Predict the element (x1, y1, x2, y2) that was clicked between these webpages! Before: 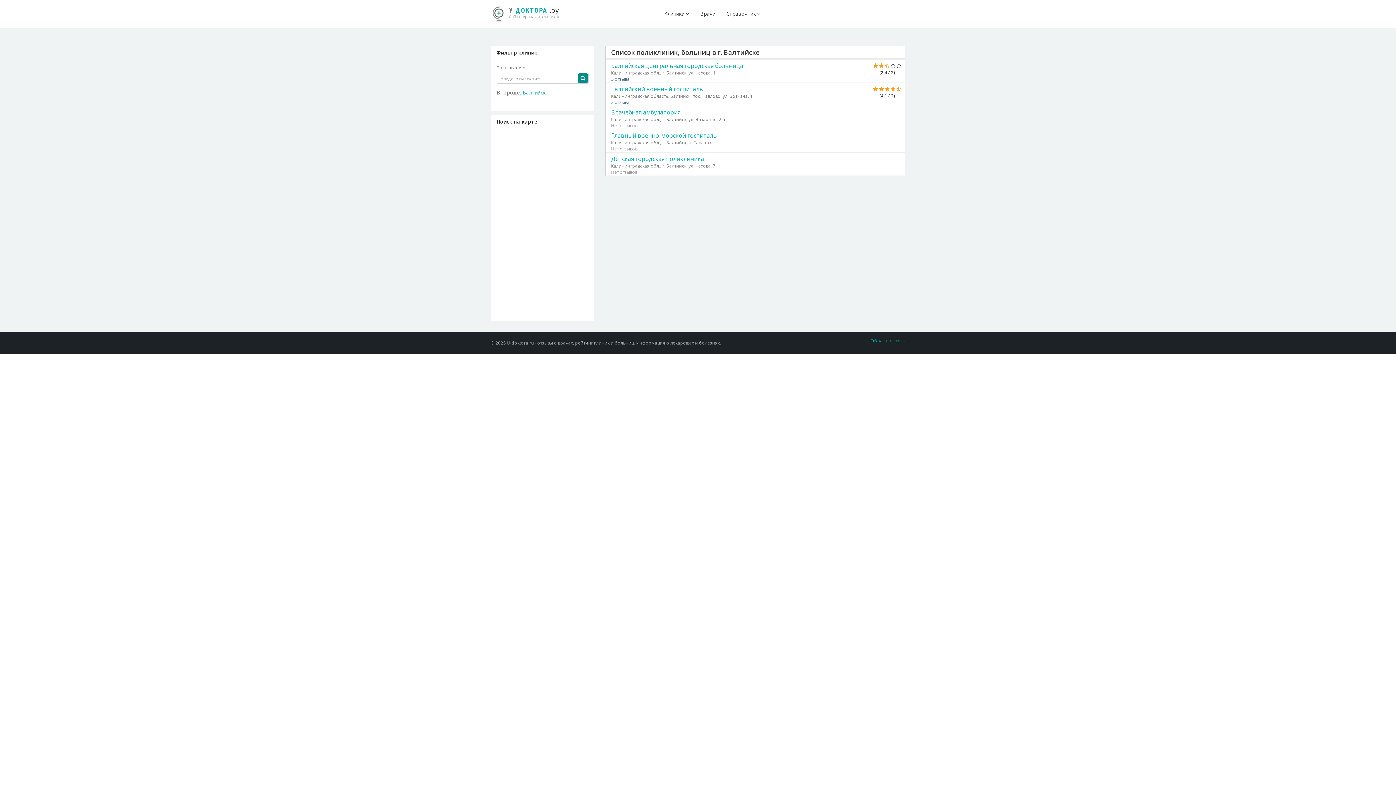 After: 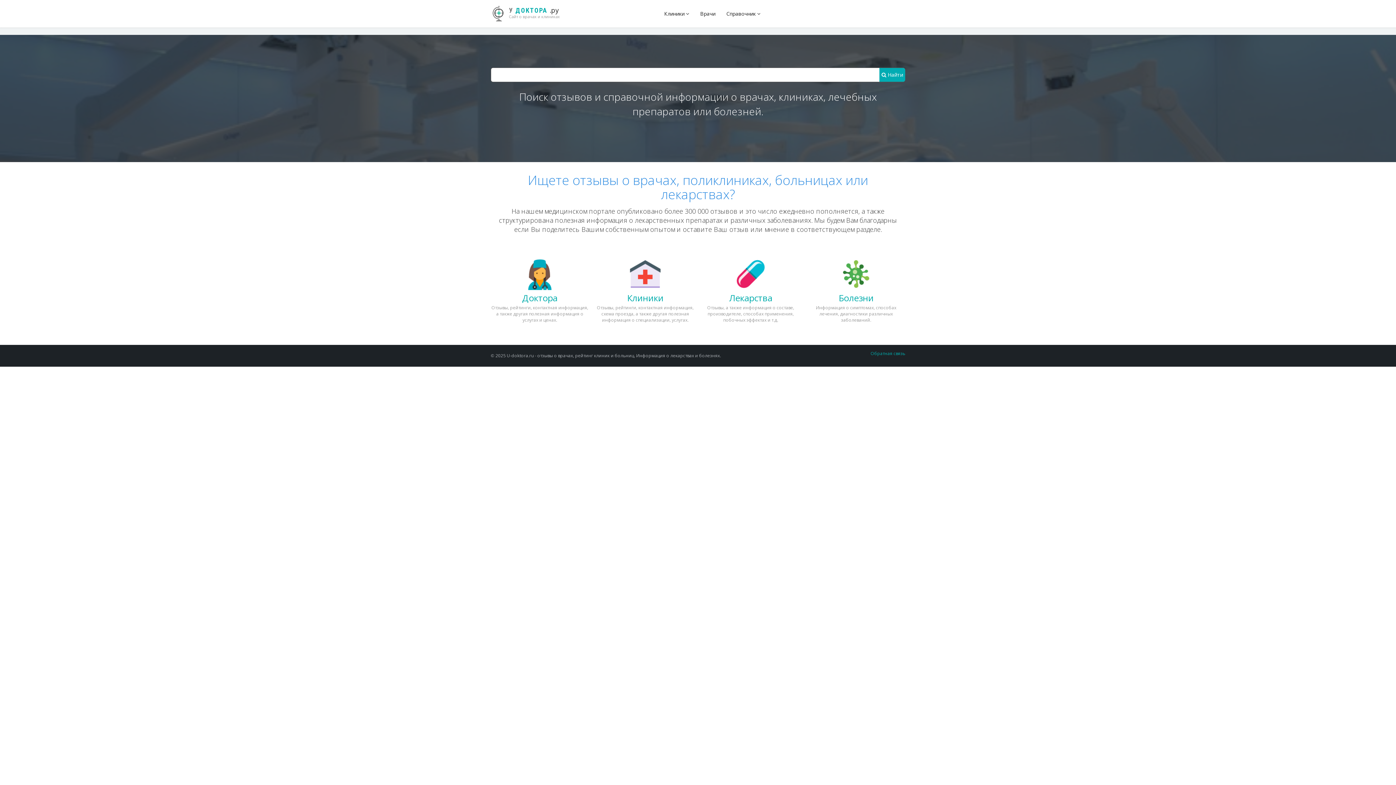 Action: bbox: (490, 5, 567, 19) label: У ДОКТОРА .ру
Сайт о врачах и клиниках